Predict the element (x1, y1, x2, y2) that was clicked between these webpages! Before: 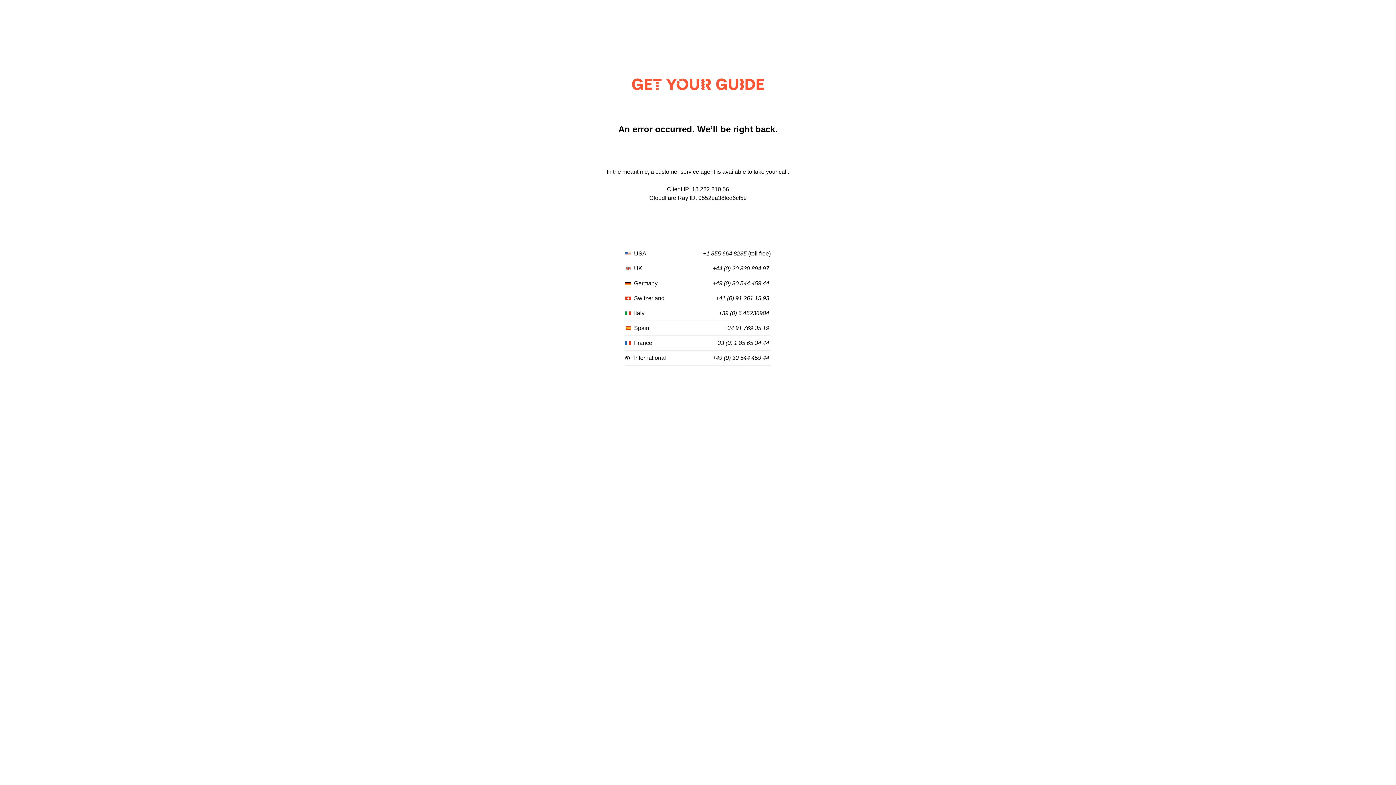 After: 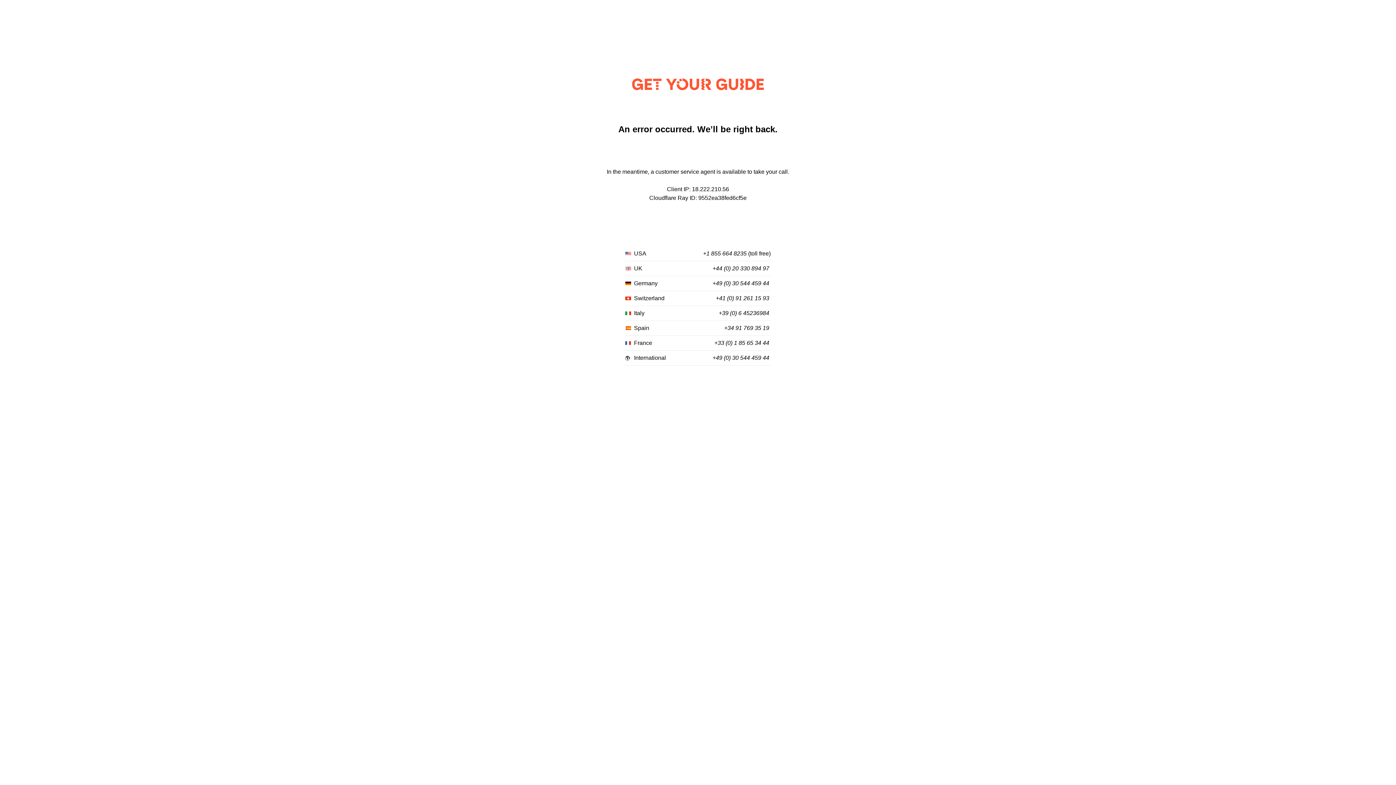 Action: bbox: (714, 340, 769, 346) label: +33 (0) 1 85 65 34 44